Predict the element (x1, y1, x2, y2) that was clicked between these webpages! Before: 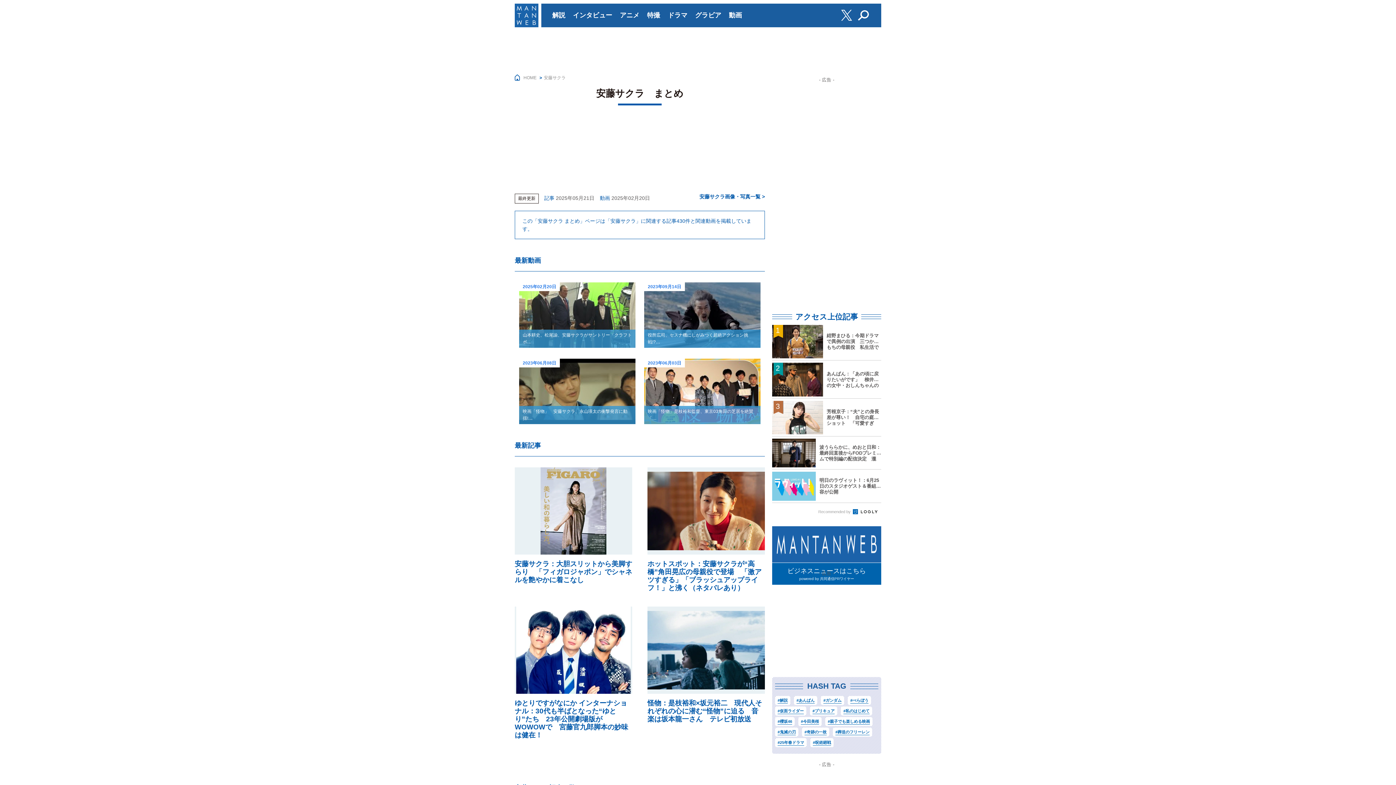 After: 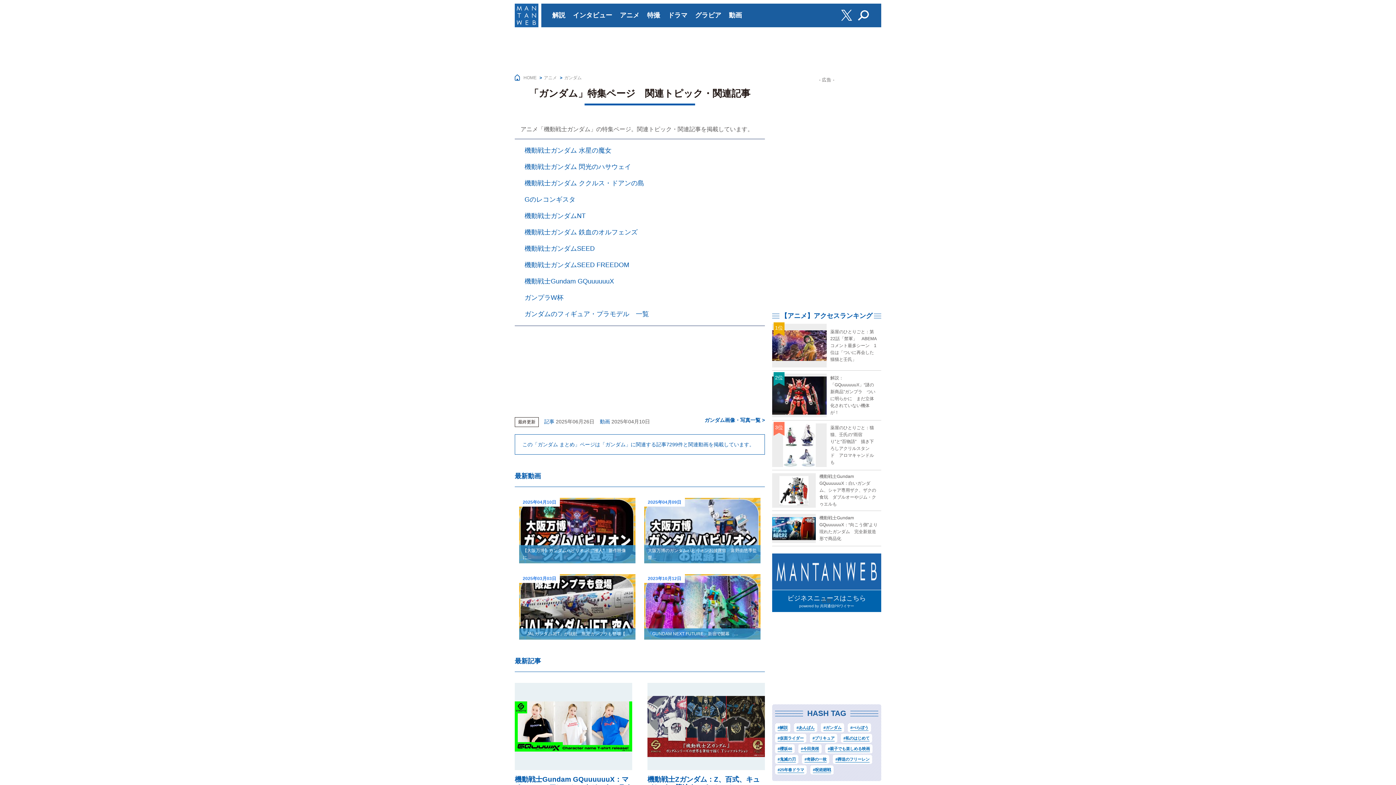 Action: bbox: (821, 696, 844, 705) label: #ガンダム